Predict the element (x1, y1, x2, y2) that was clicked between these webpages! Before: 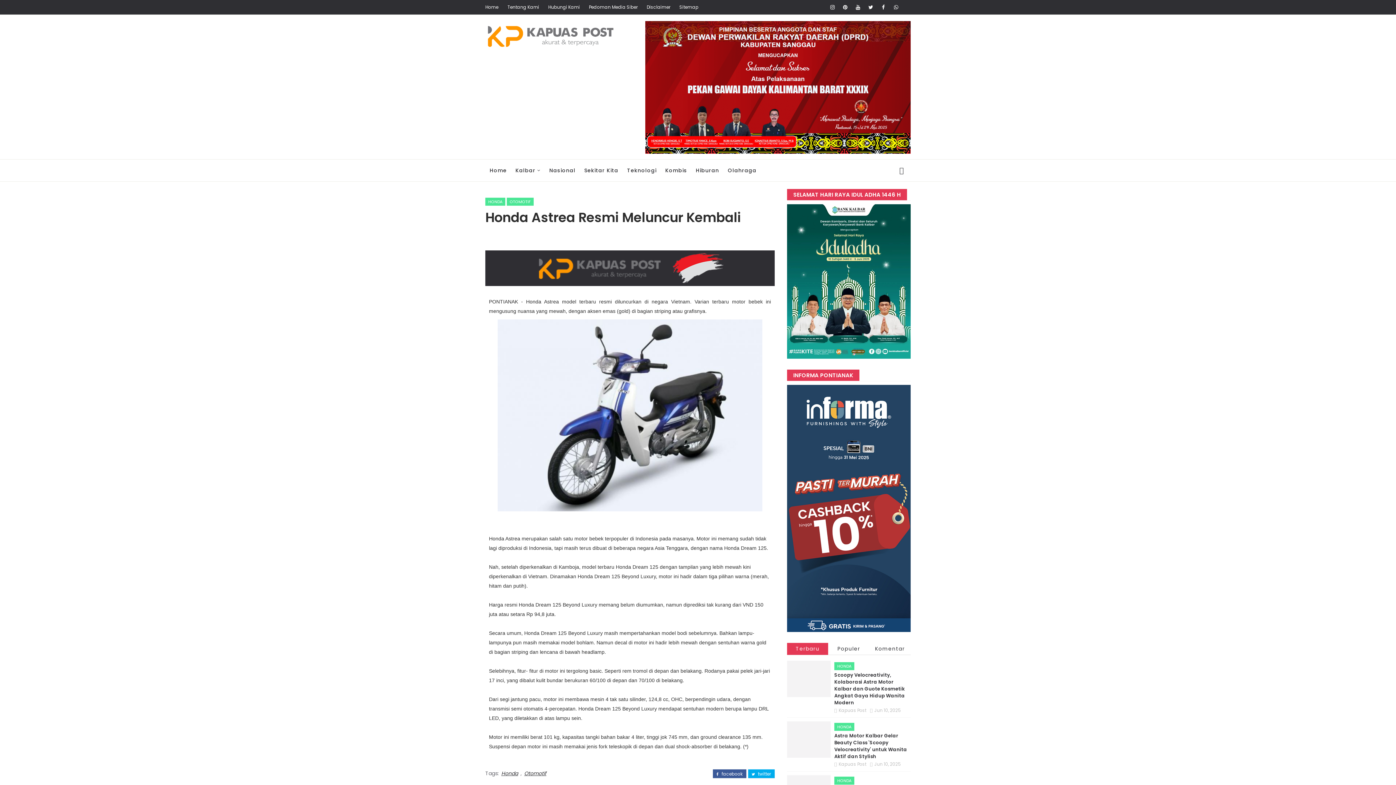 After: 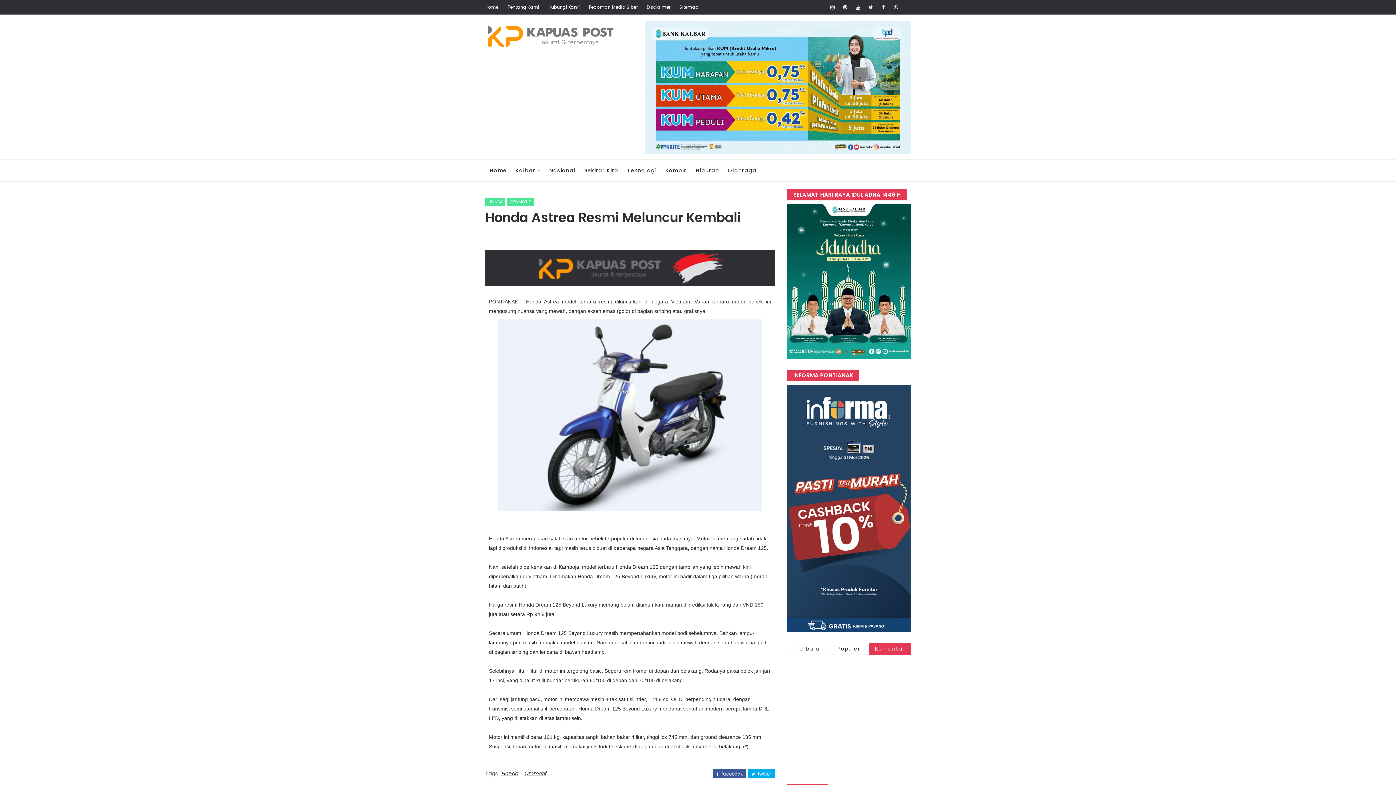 Action: label: Komentar bbox: (869, 643, 910, 655)